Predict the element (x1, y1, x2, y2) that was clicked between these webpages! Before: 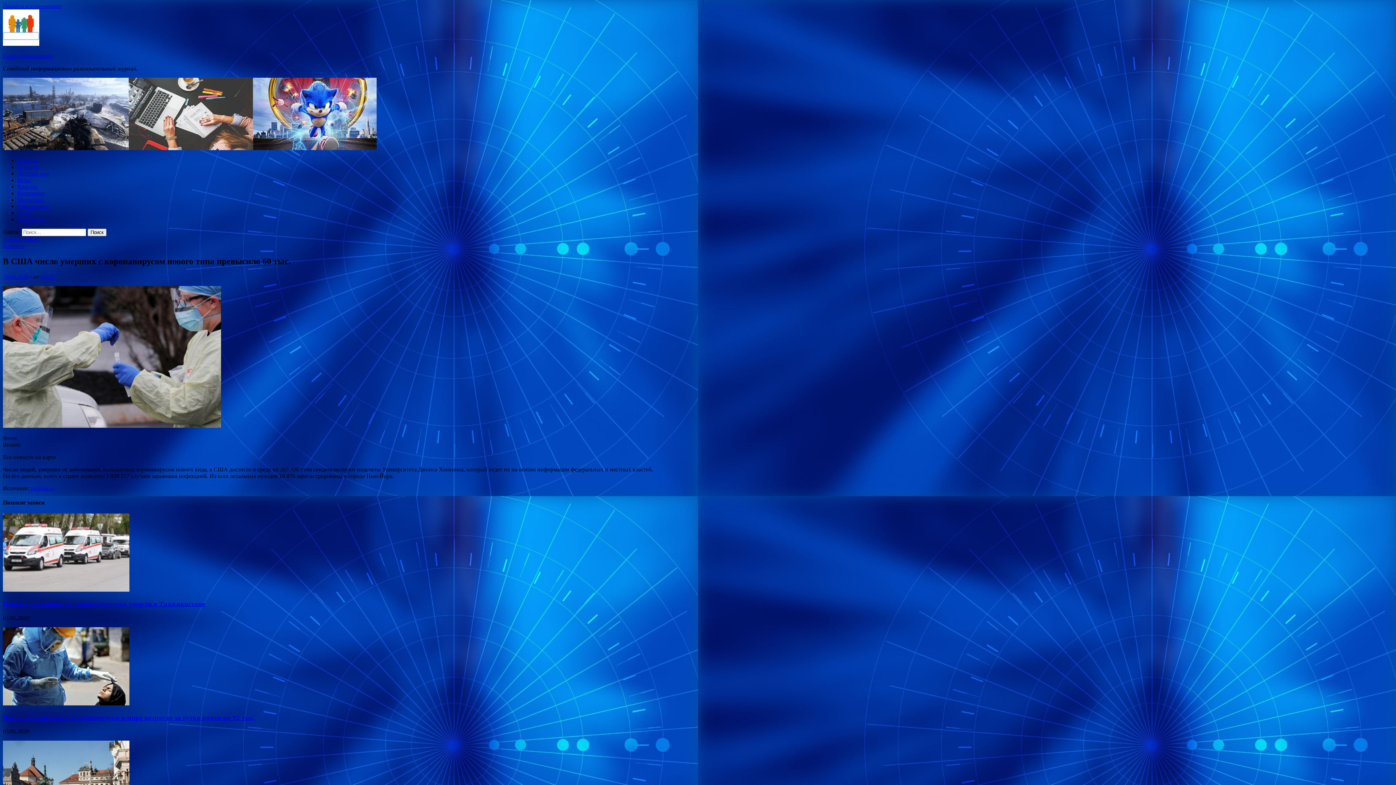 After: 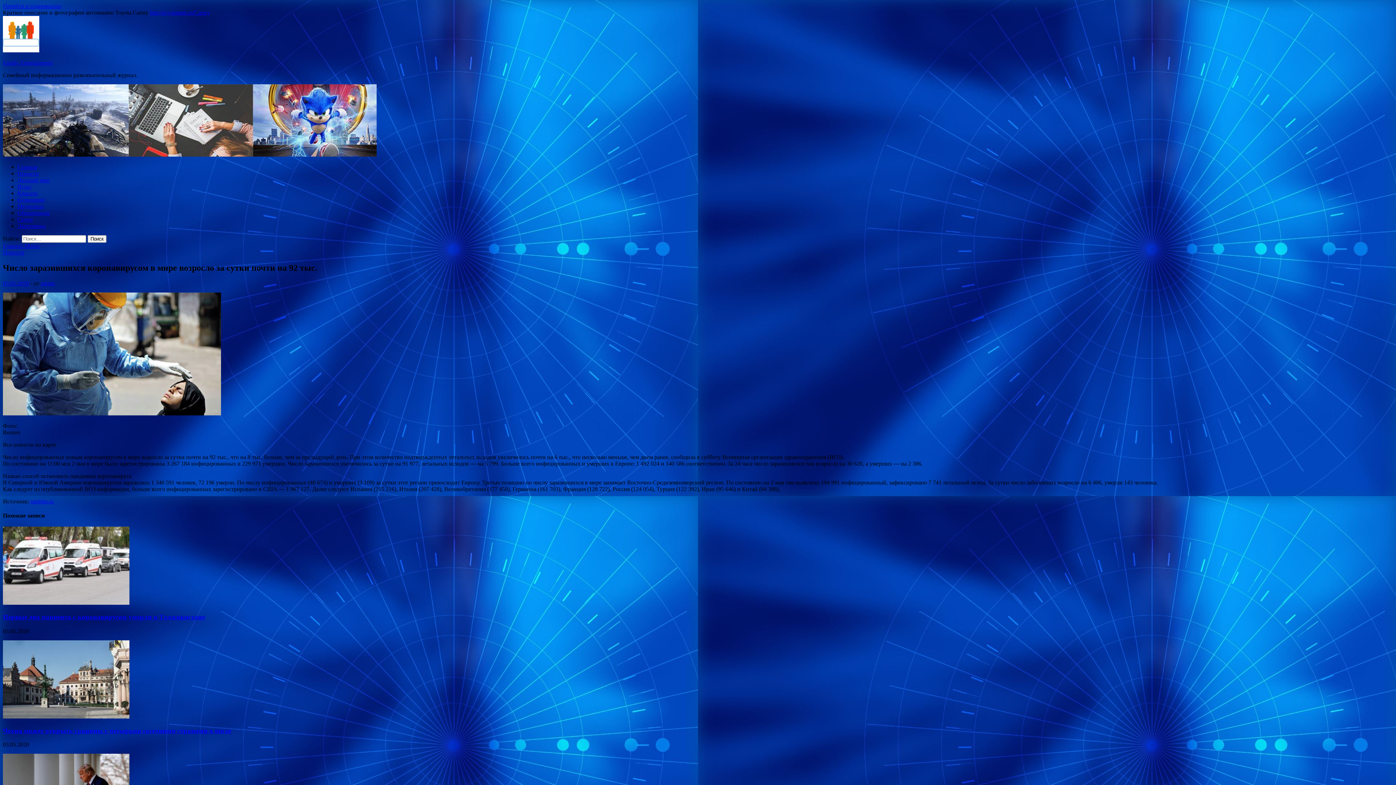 Action: bbox: (2, 700, 129, 706)